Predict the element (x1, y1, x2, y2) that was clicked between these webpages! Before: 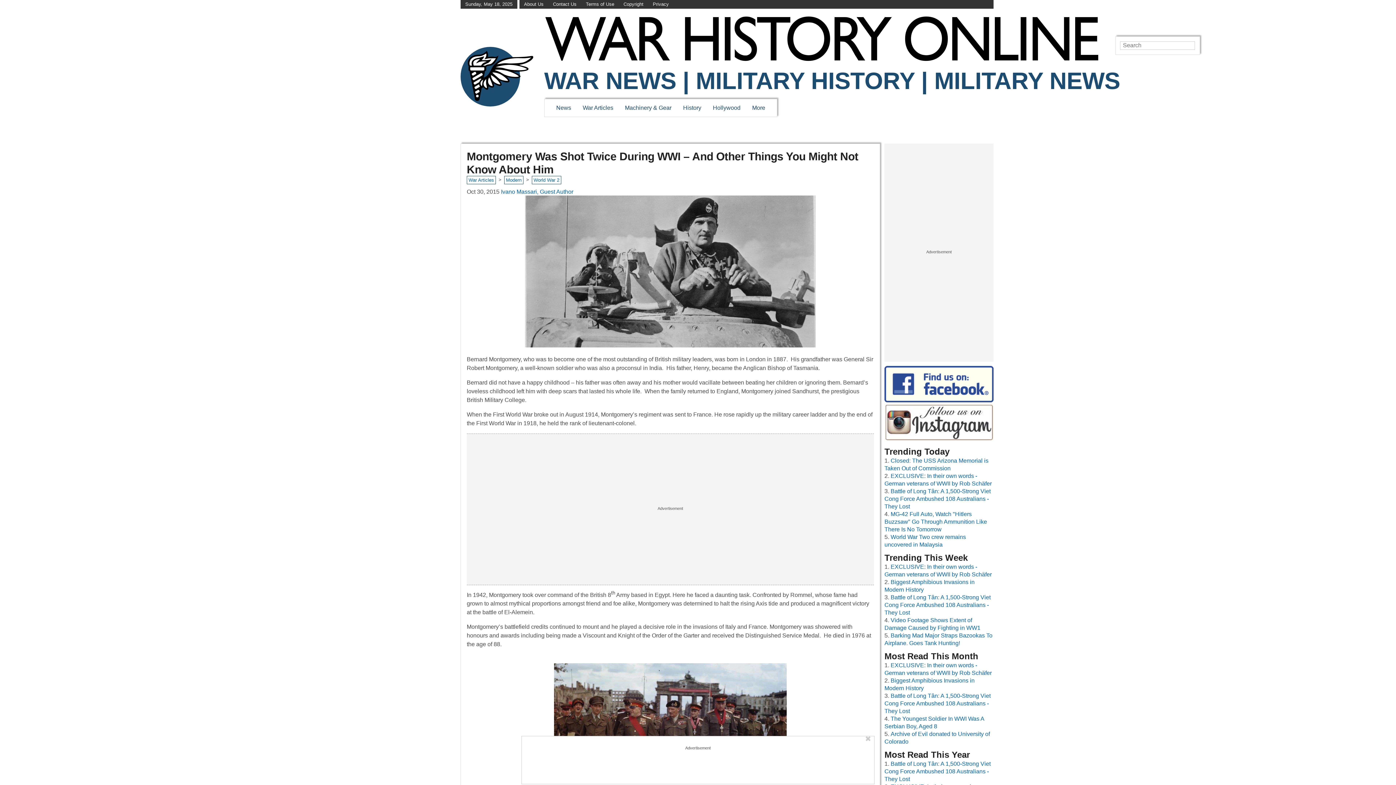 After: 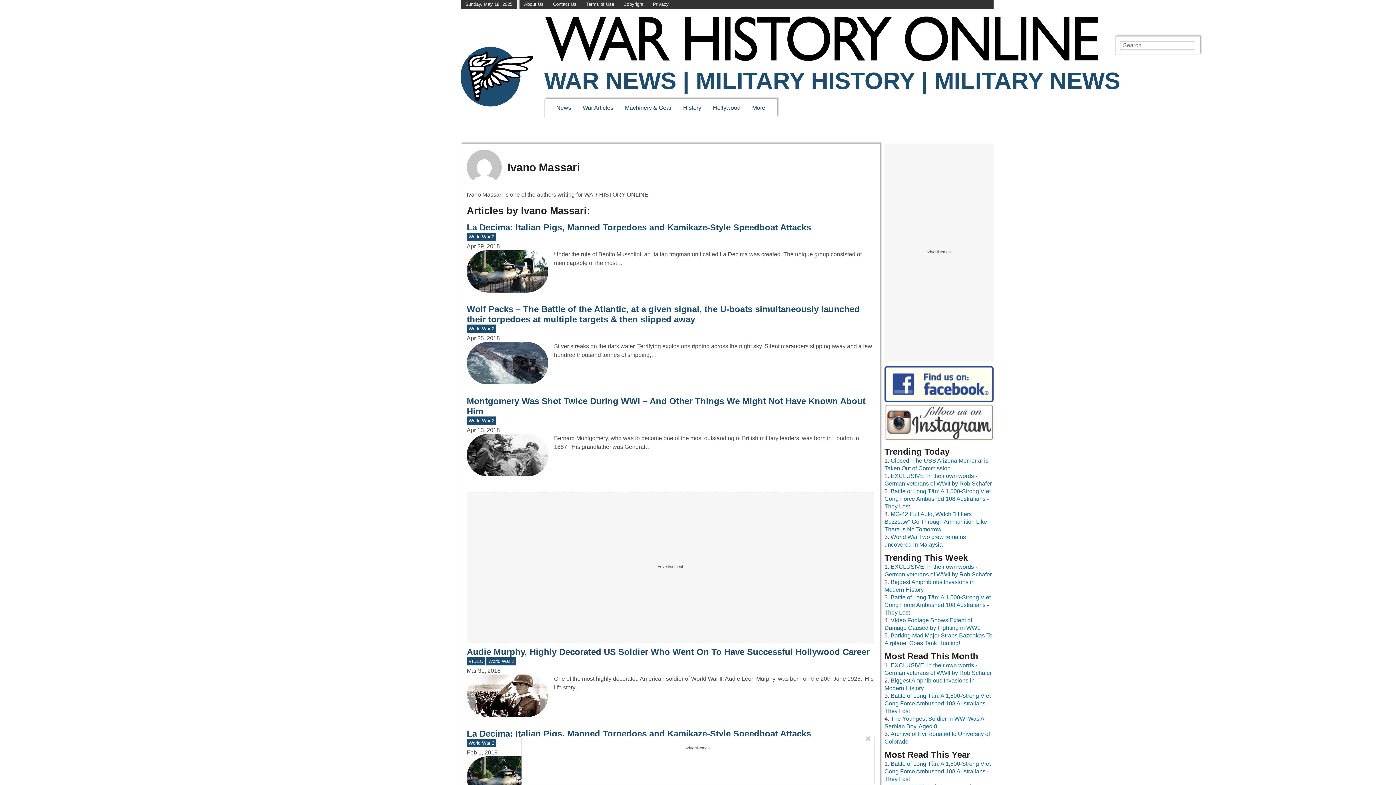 Action: bbox: (501, 188, 573, 194) label: Ivano Massari, Guest Author